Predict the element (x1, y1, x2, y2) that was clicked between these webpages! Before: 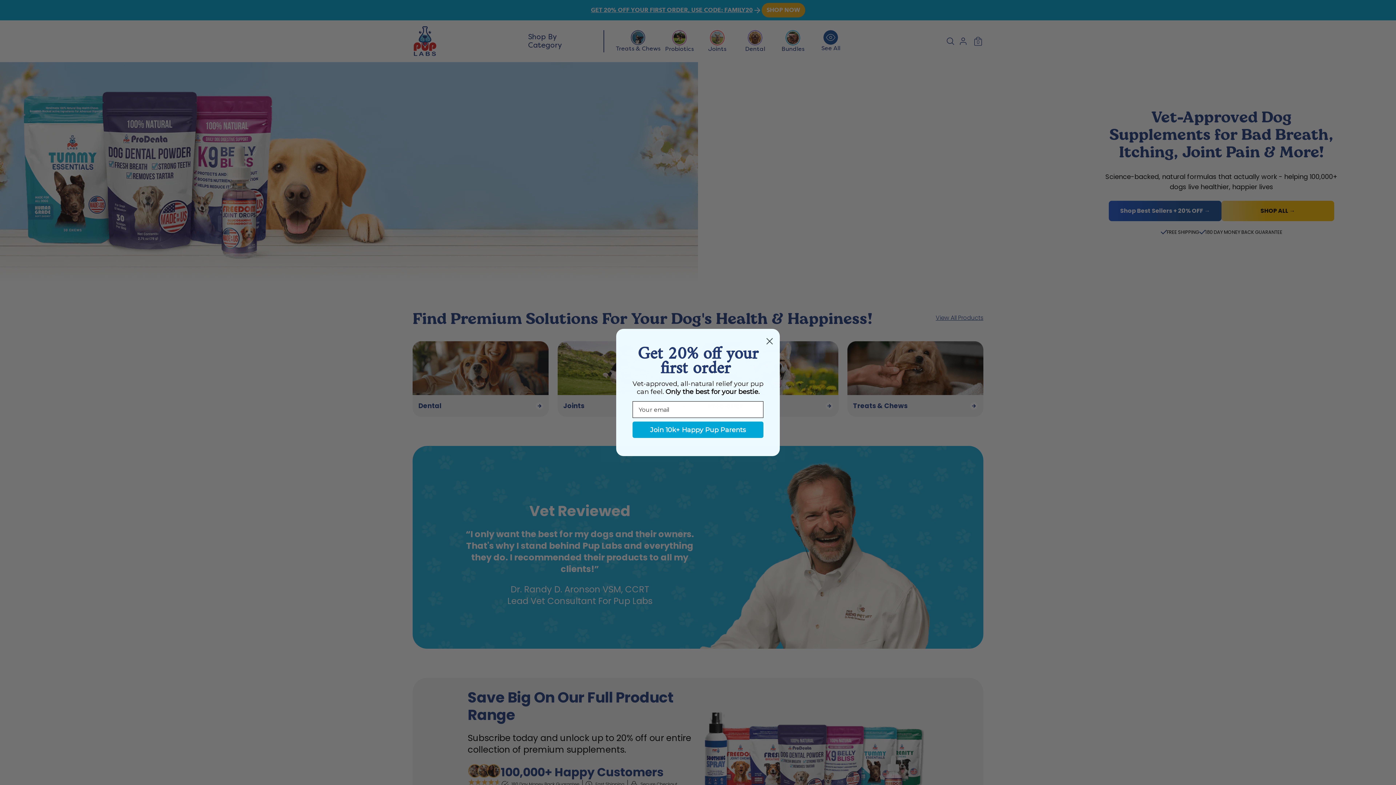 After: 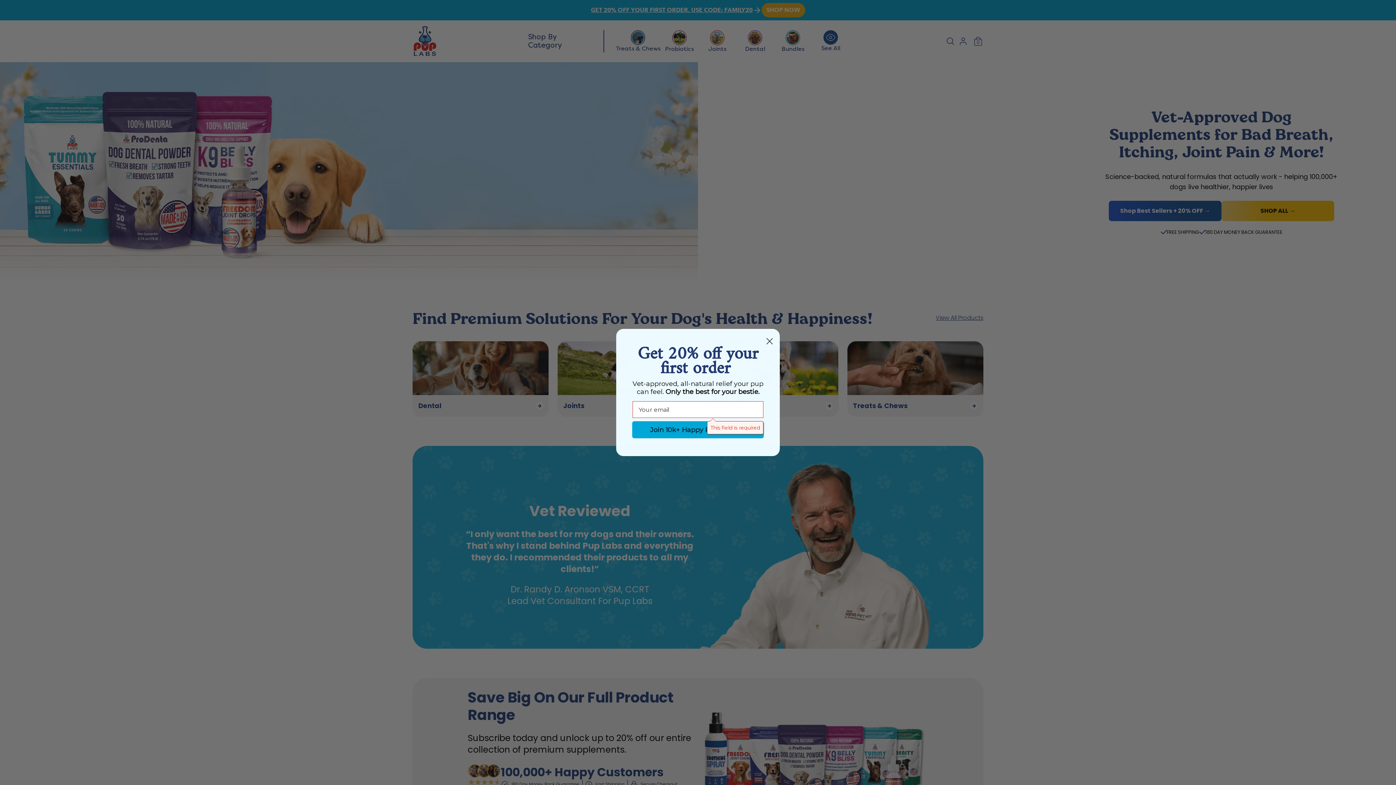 Action: label: Join 10k+ Happy Pup Parents bbox: (632, 421, 763, 437)